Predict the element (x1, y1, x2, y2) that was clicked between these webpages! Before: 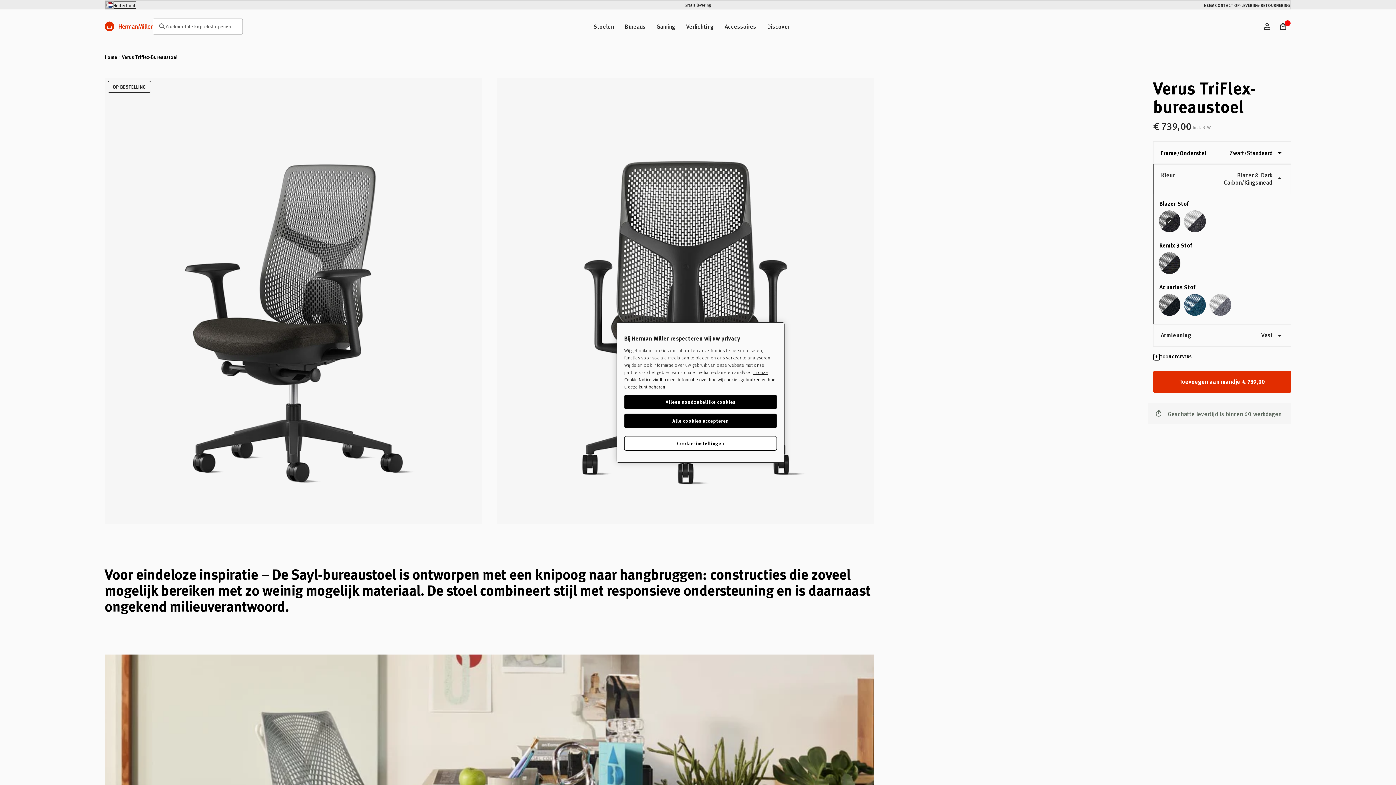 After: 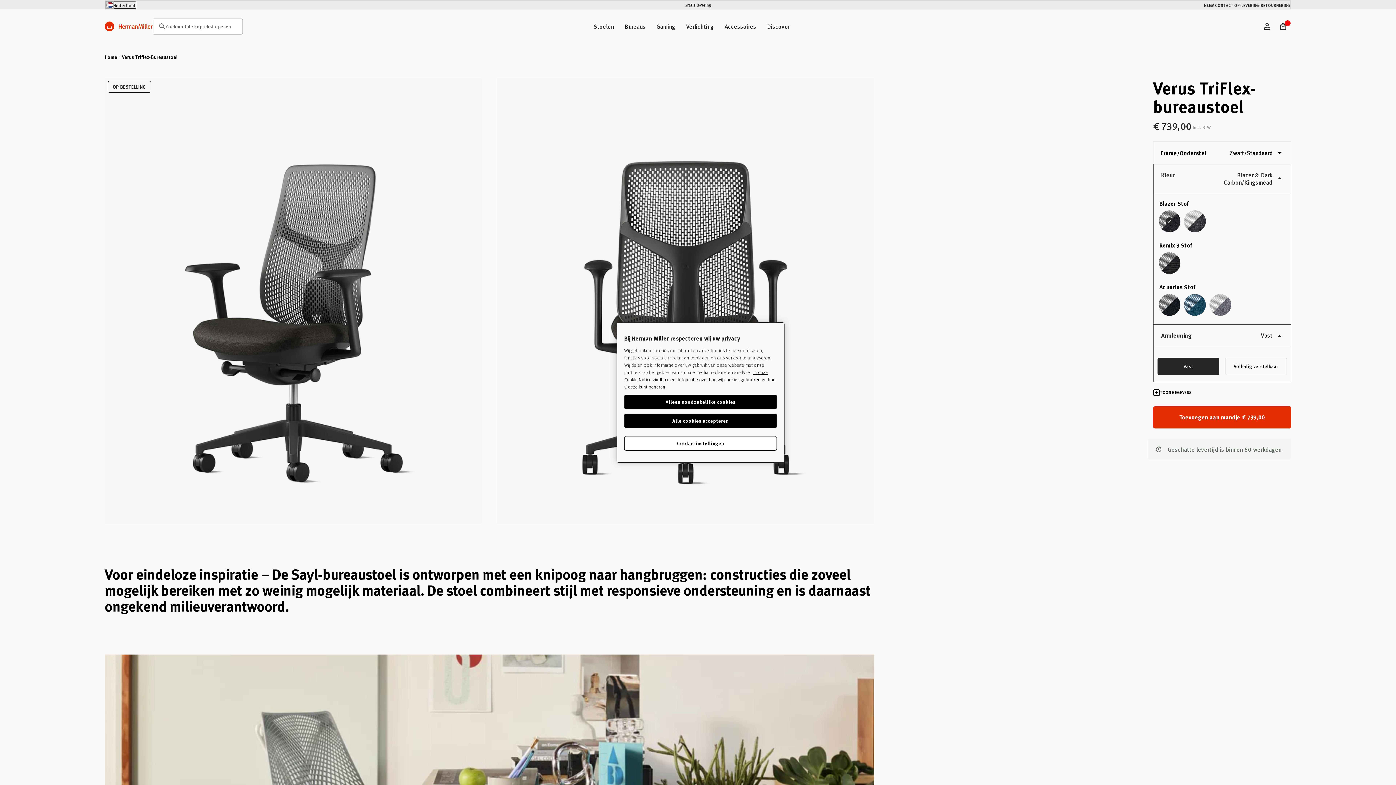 Action: label: Armleuning
Vast bbox: (1153, 324, 1291, 346)